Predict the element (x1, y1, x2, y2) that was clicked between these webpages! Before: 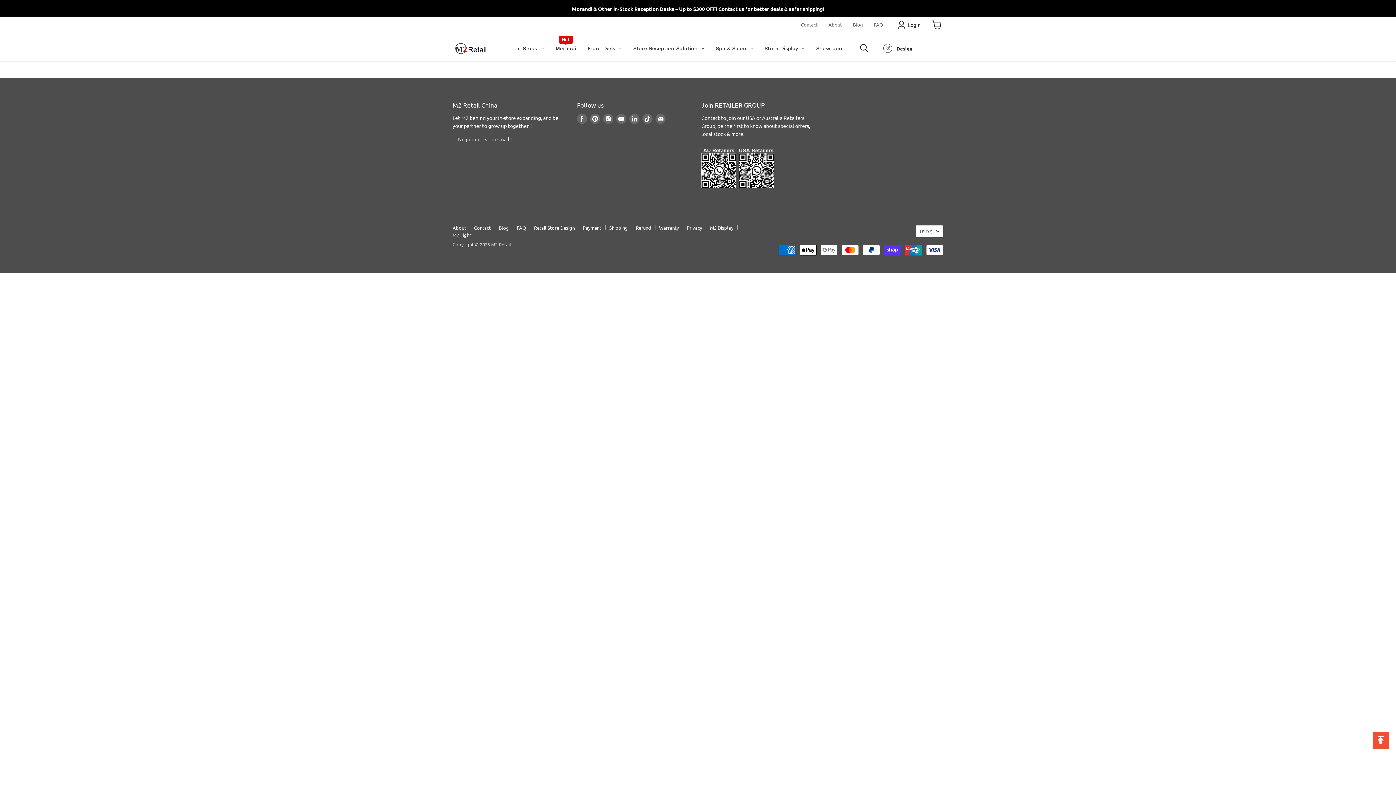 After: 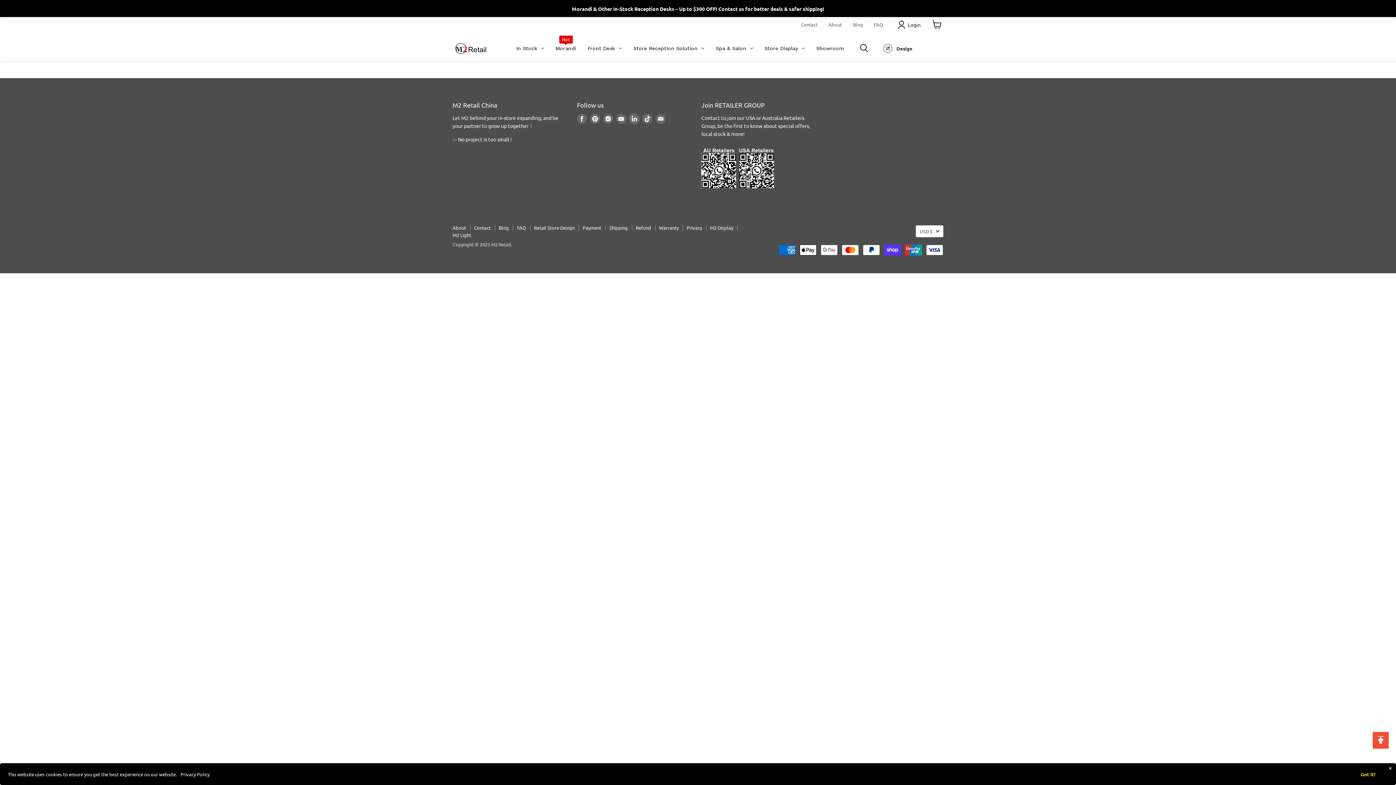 Action: label: Find us on LinkedIn bbox: (629, 113, 639, 123)